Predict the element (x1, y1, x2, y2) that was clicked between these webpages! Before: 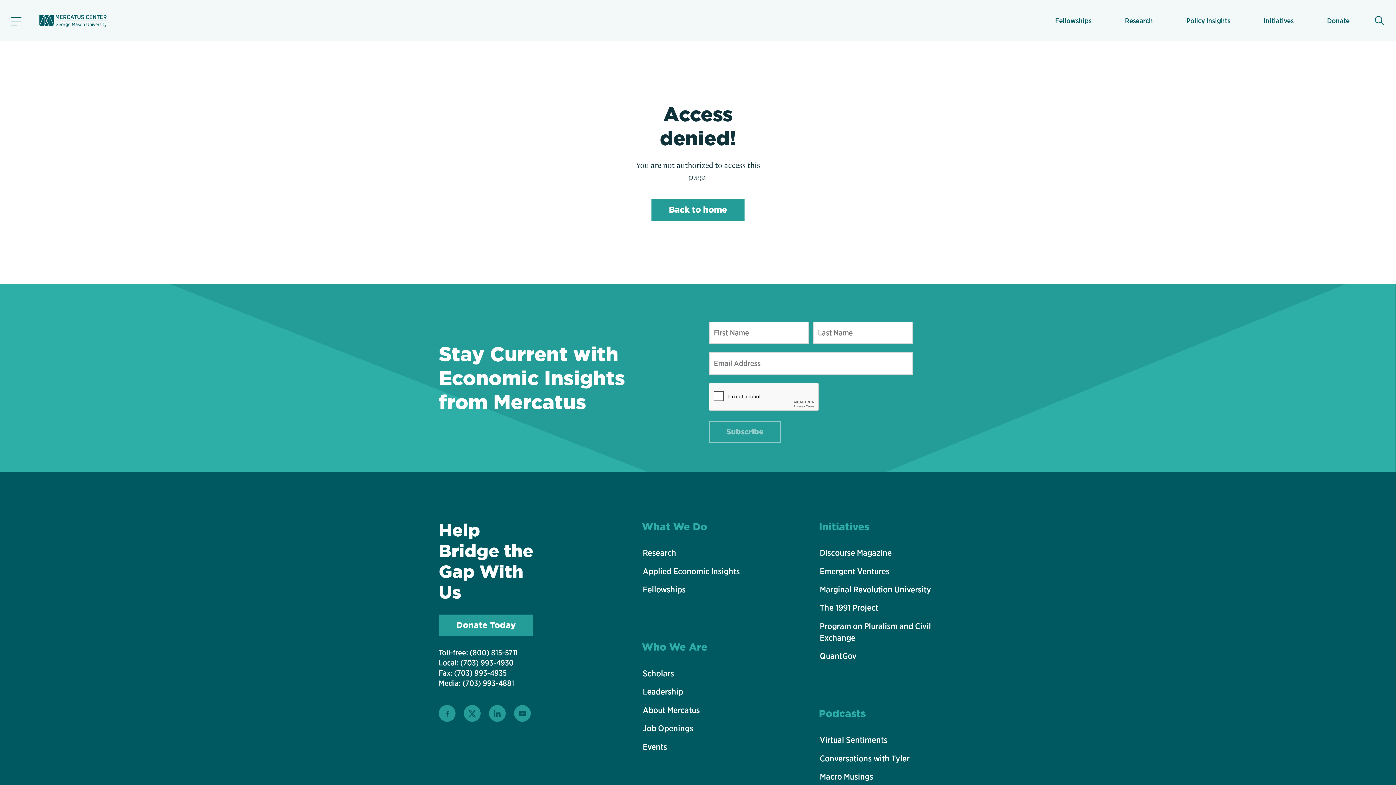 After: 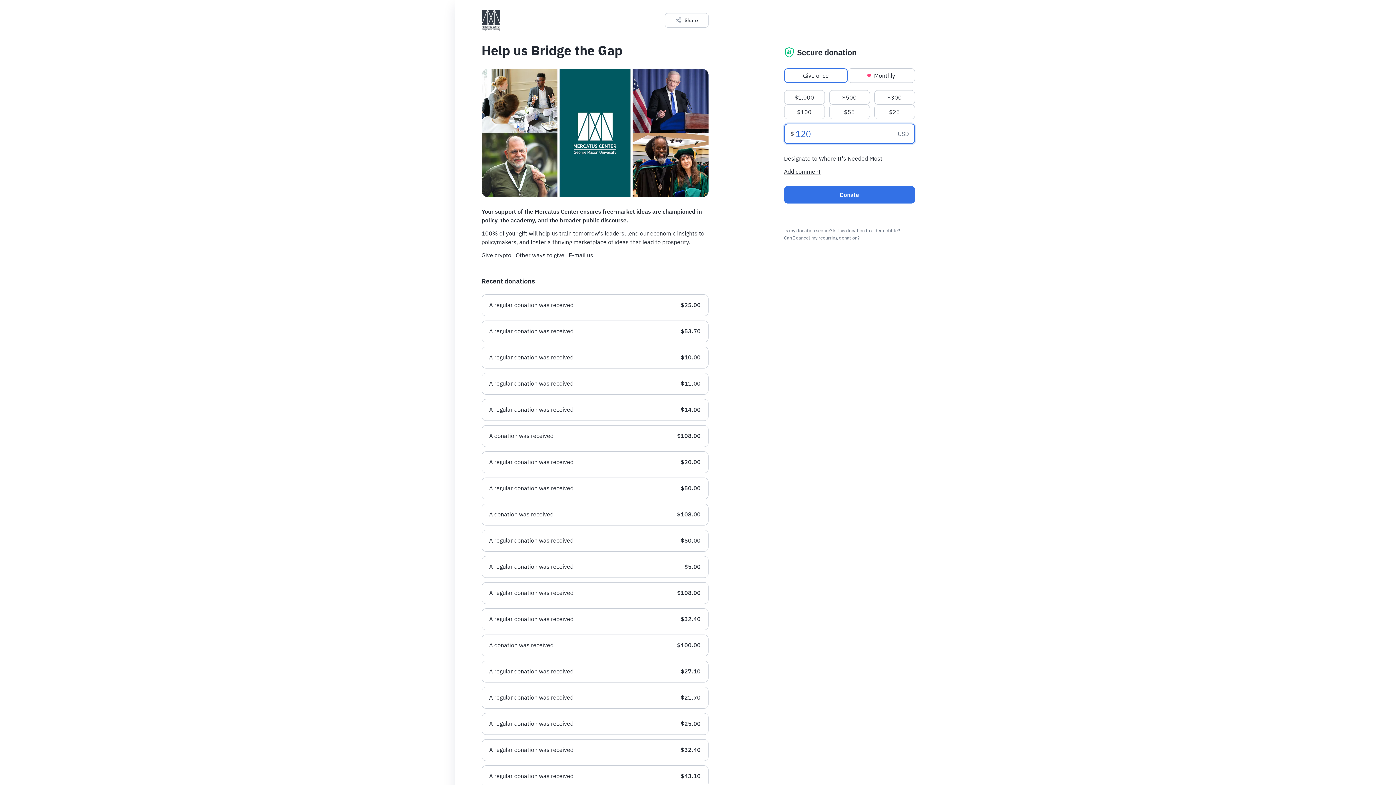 Action: bbox: (438, 614, 533, 636) label: Donate Today